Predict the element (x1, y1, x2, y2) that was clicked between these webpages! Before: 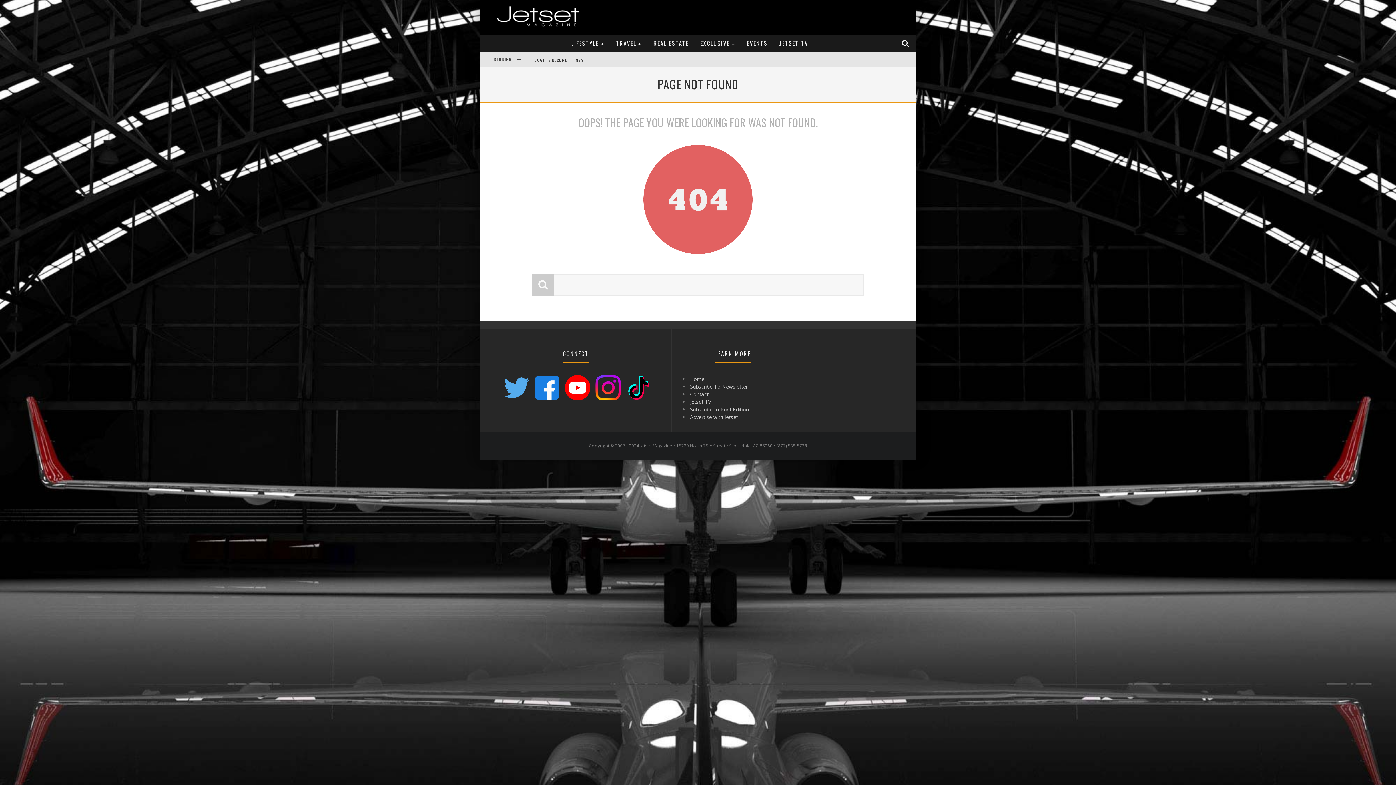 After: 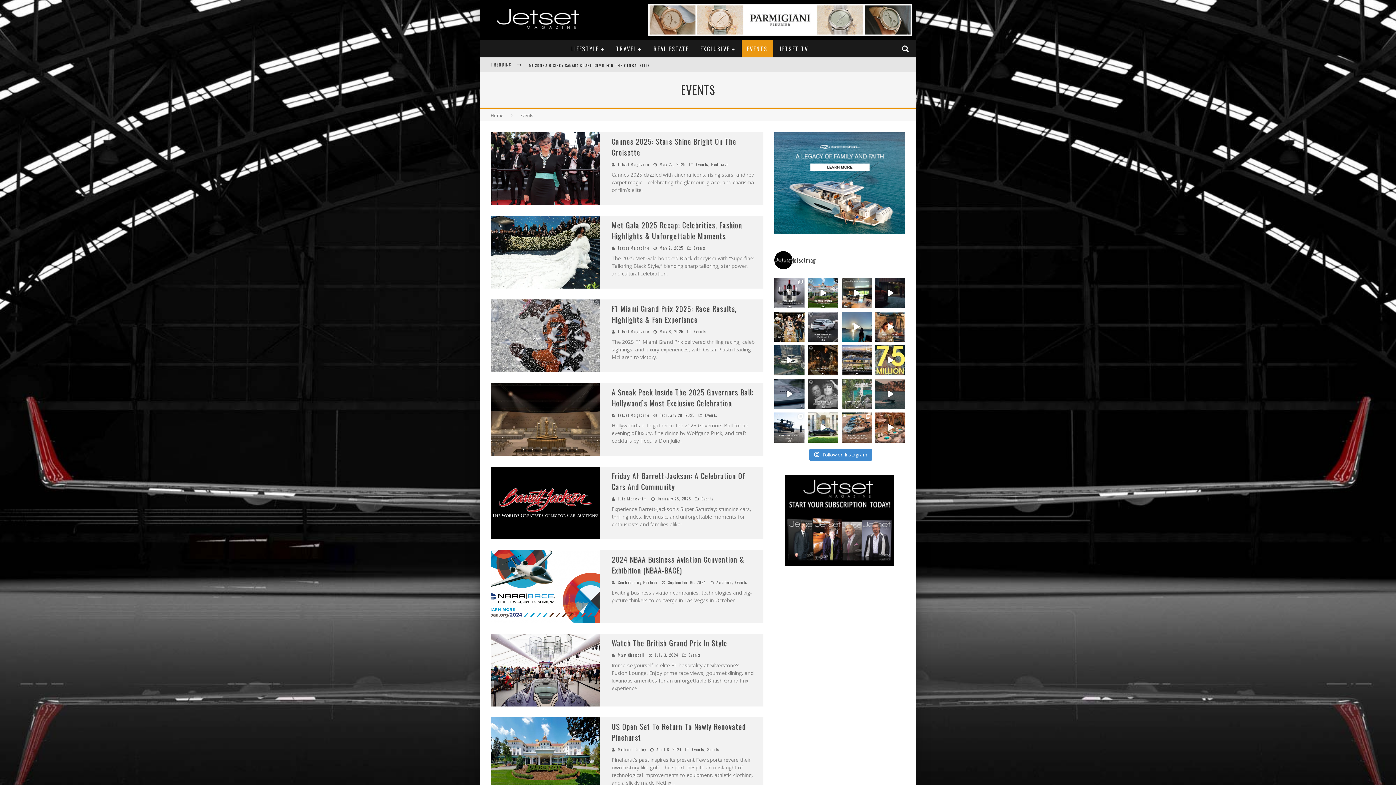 Action: label: EVENTS bbox: (741, 34, 773, 52)